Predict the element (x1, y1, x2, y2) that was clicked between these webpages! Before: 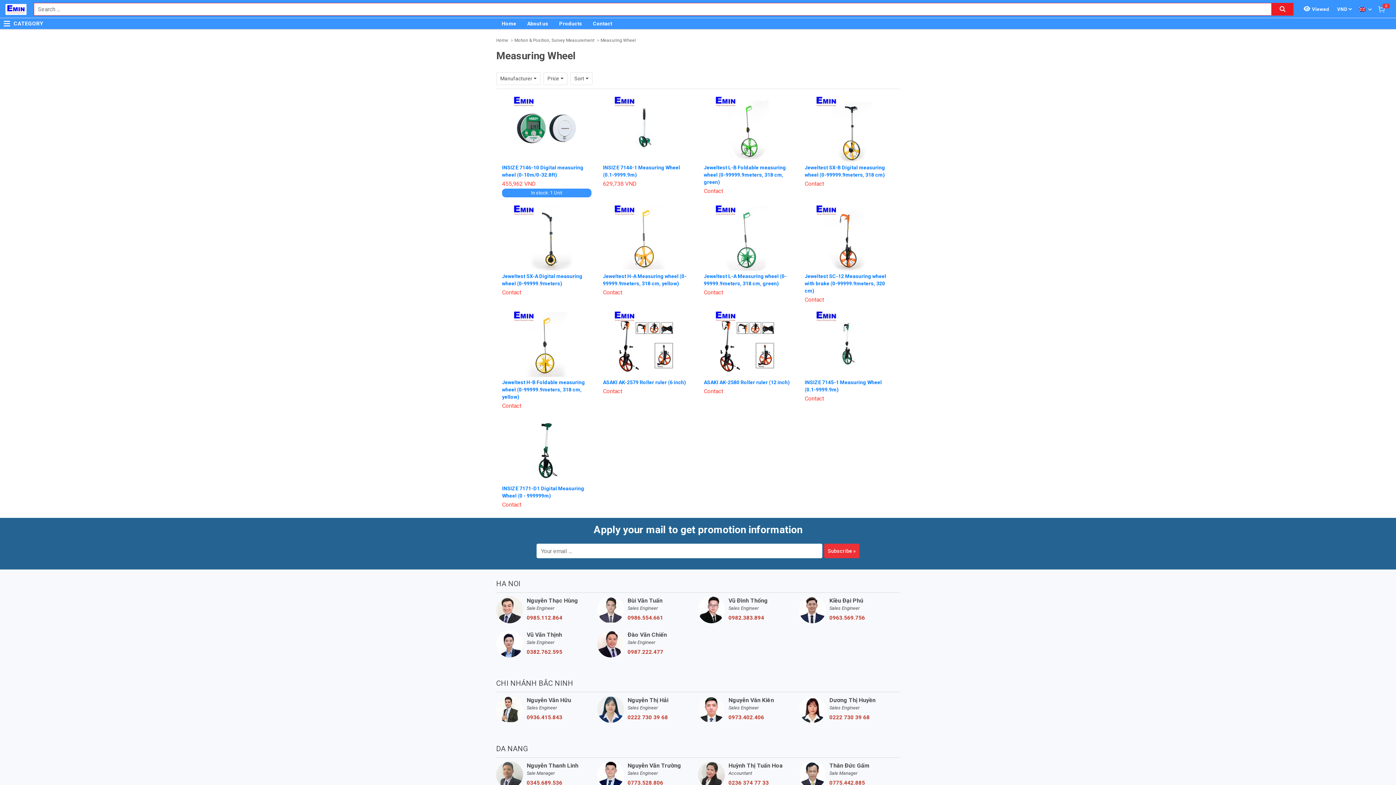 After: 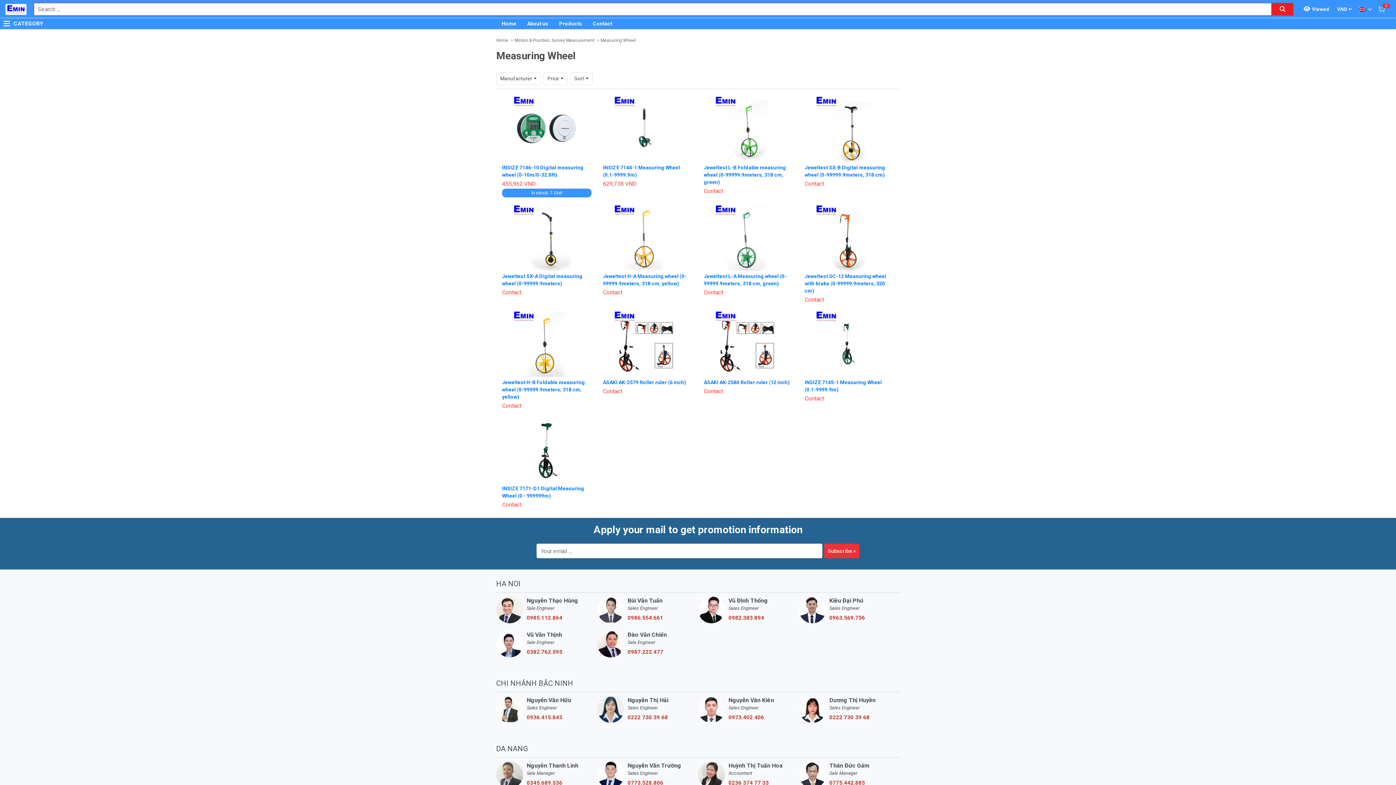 Action: label: 0985.112.864 bbox: (526, 605, 597, 611)